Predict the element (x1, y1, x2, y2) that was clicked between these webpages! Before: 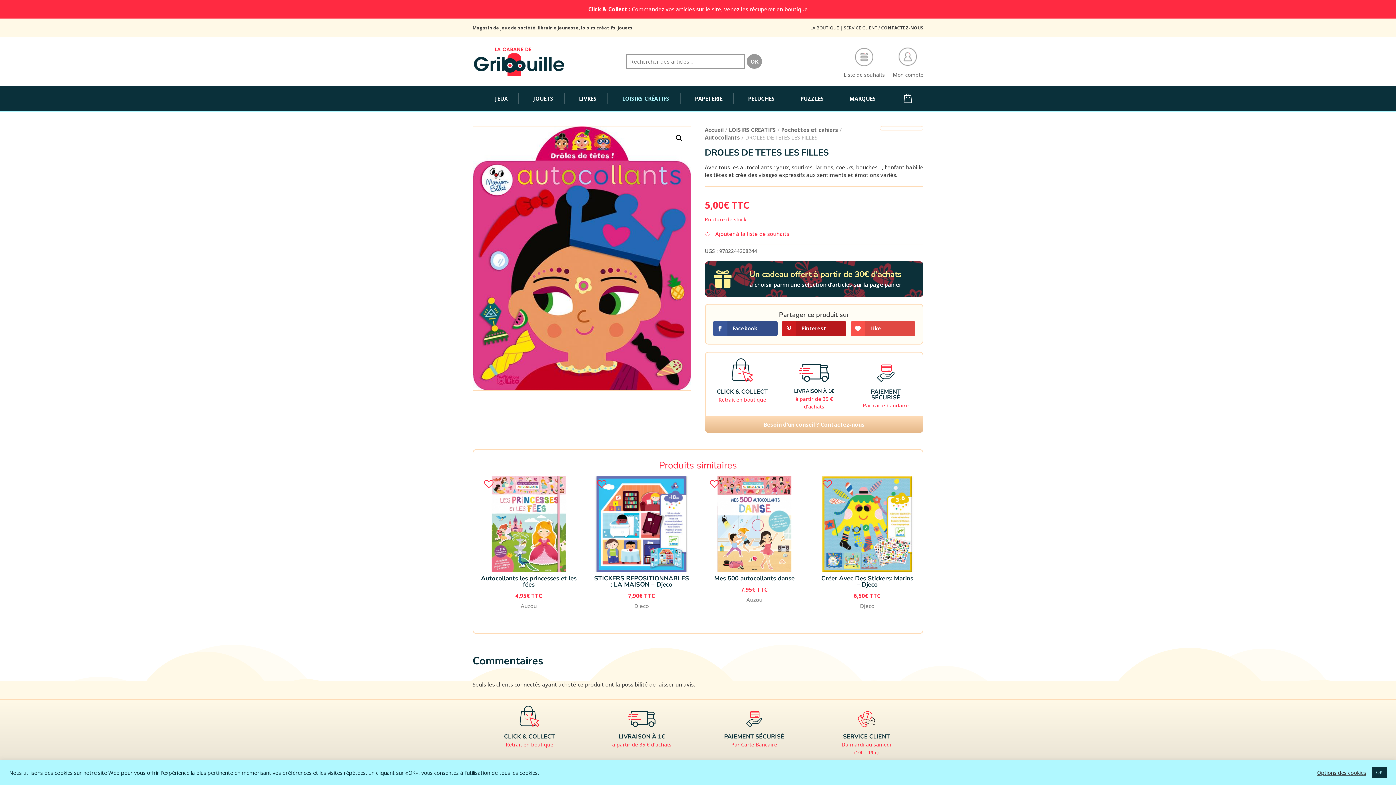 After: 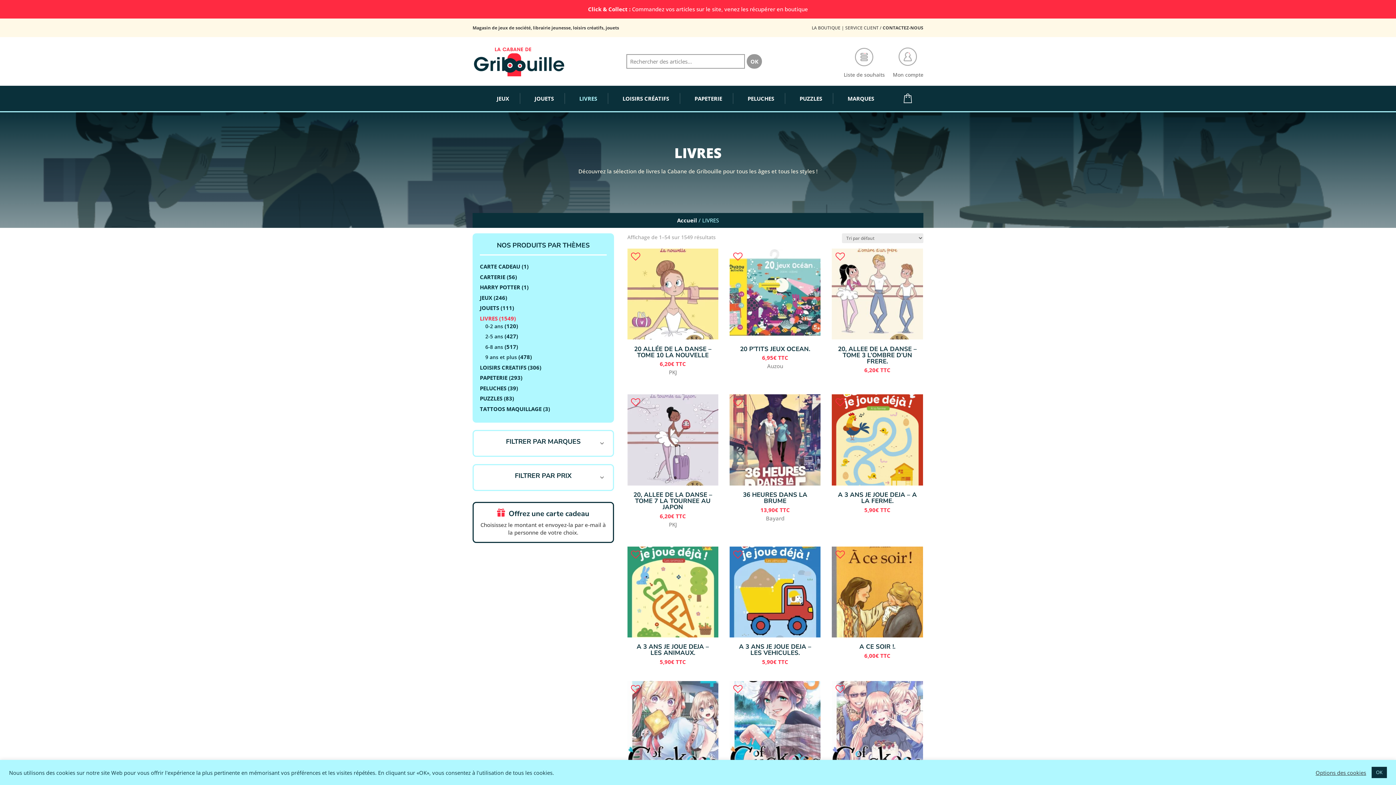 Action: bbox: (579, 94, 596, 103) label: LIVRES